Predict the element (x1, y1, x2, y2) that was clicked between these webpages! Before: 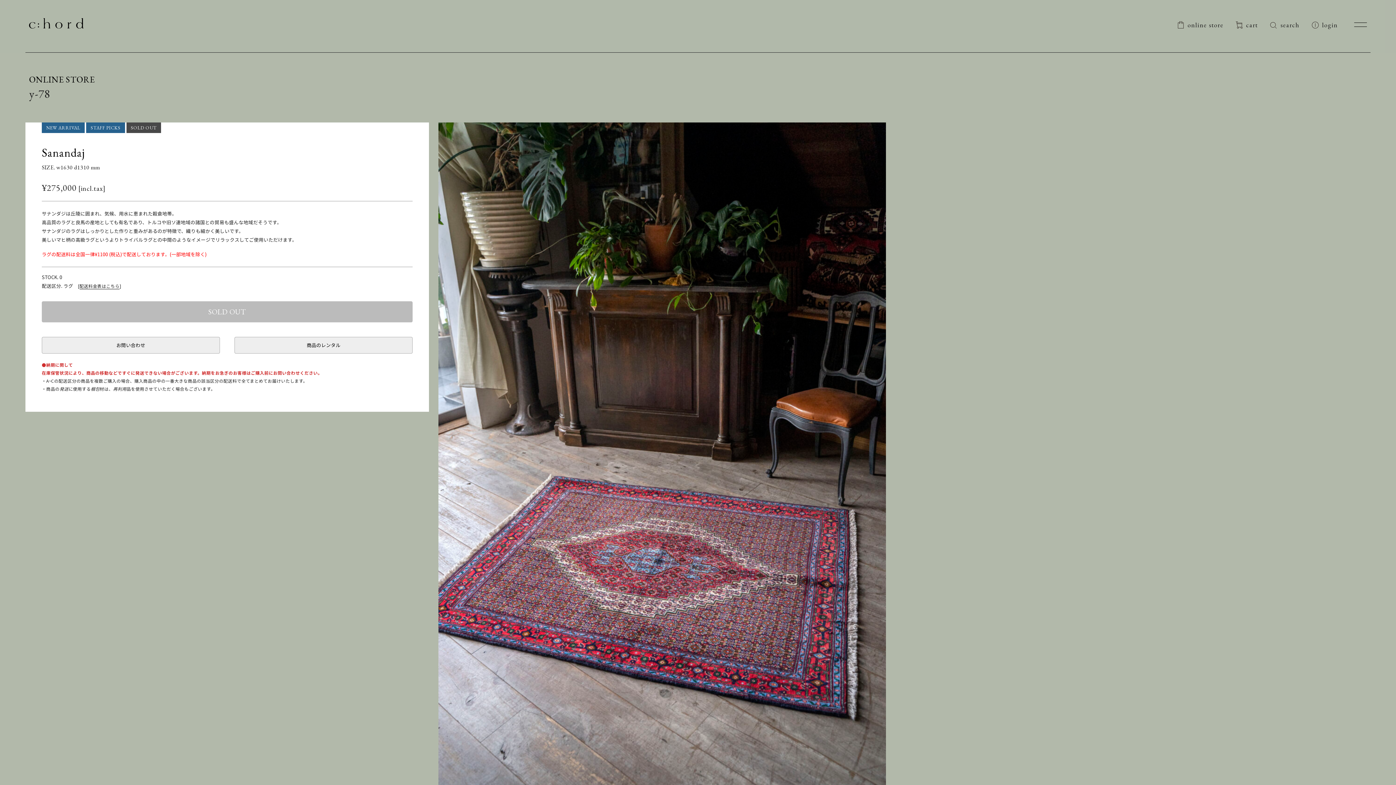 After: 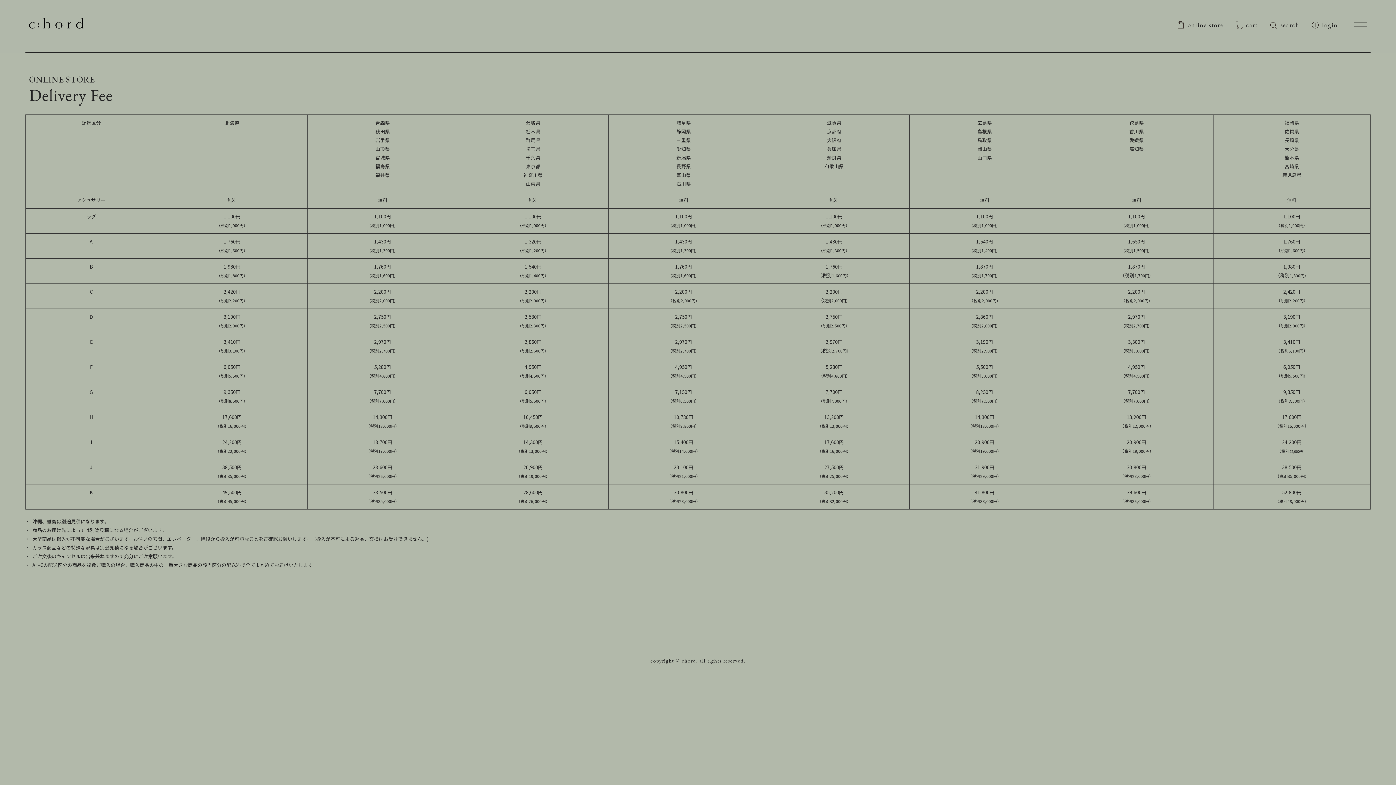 Action: label: 配送料金表はこちら bbox: (79, 282, 119, 289)